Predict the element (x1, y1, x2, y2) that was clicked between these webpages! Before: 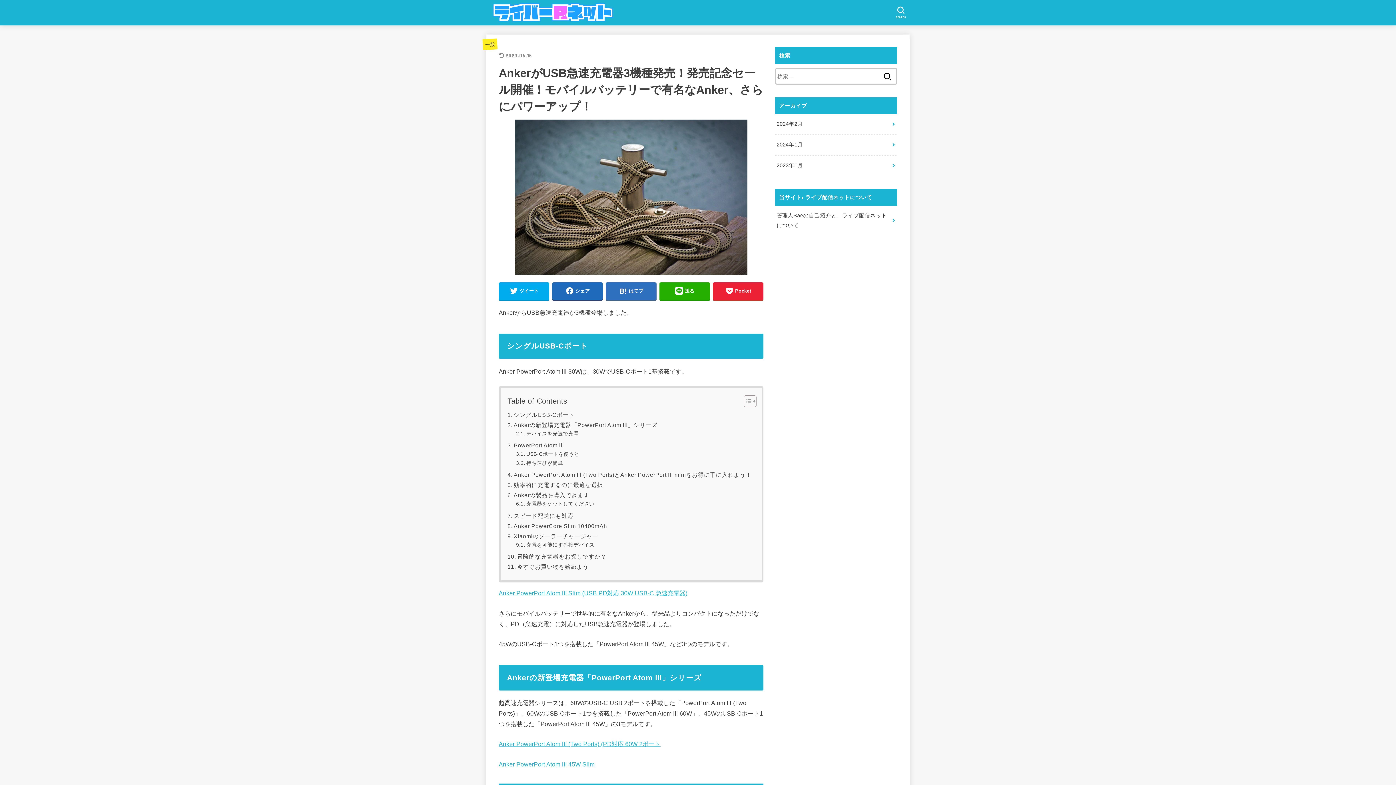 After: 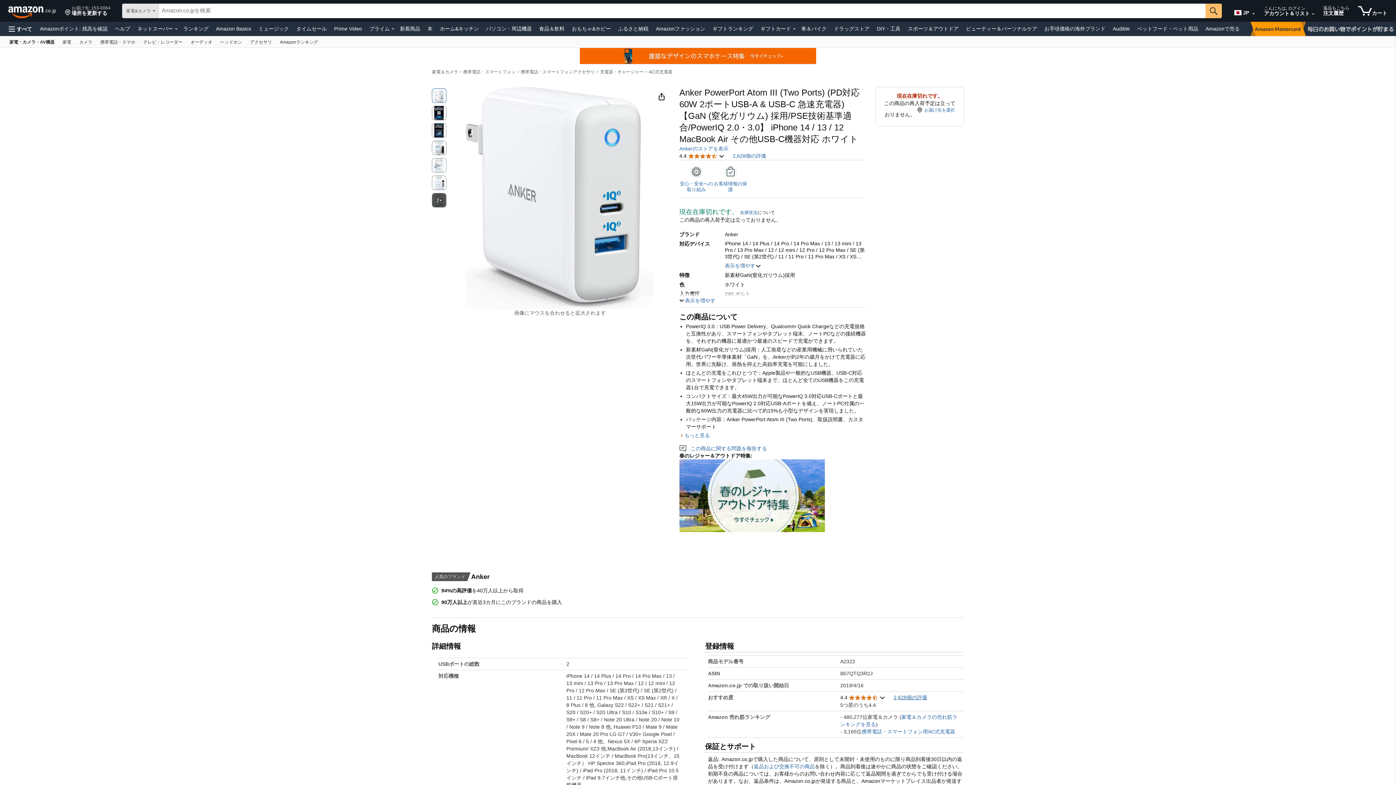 Action: label: Anker PowerPort Atom III (Two Ports) (PD対応 60W 2ポート bbox: (498, 741, 660, 747)